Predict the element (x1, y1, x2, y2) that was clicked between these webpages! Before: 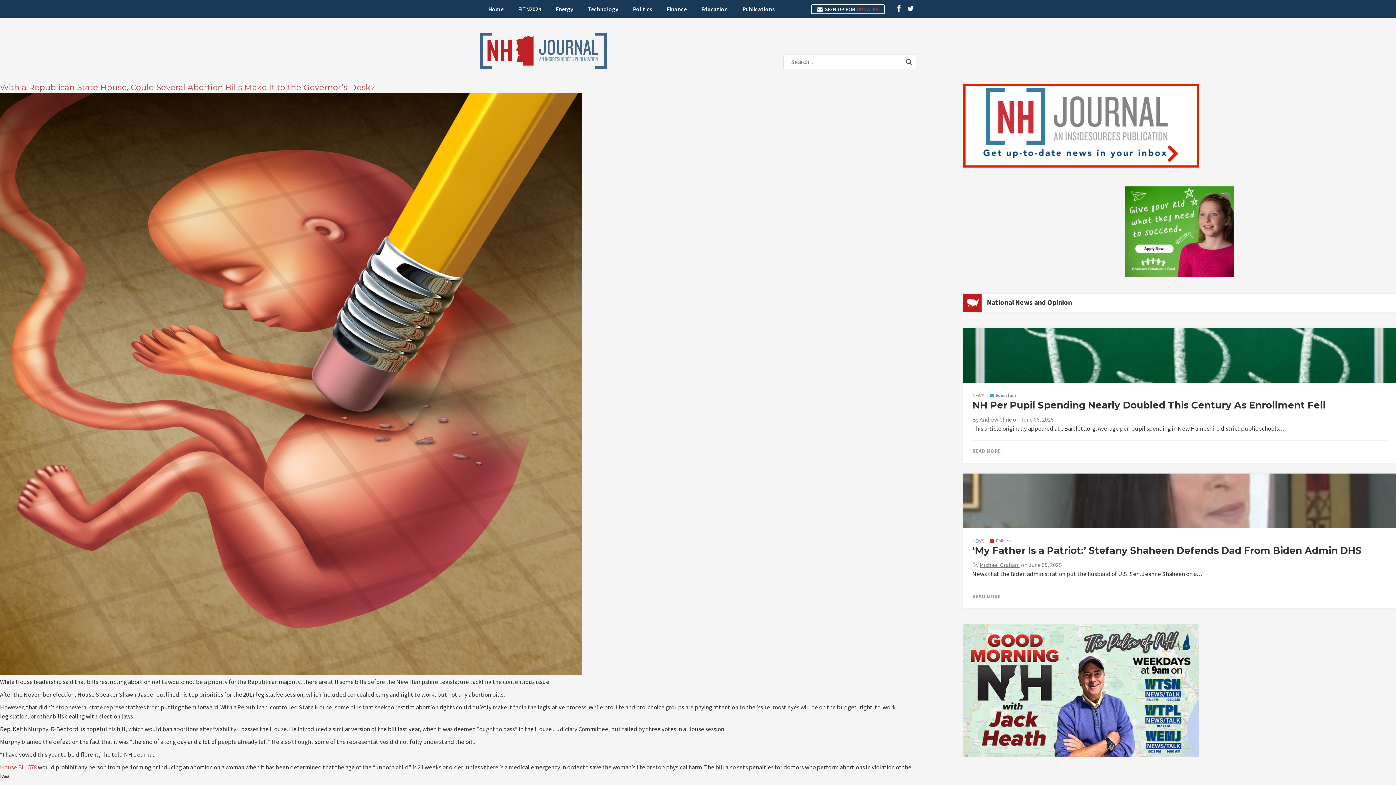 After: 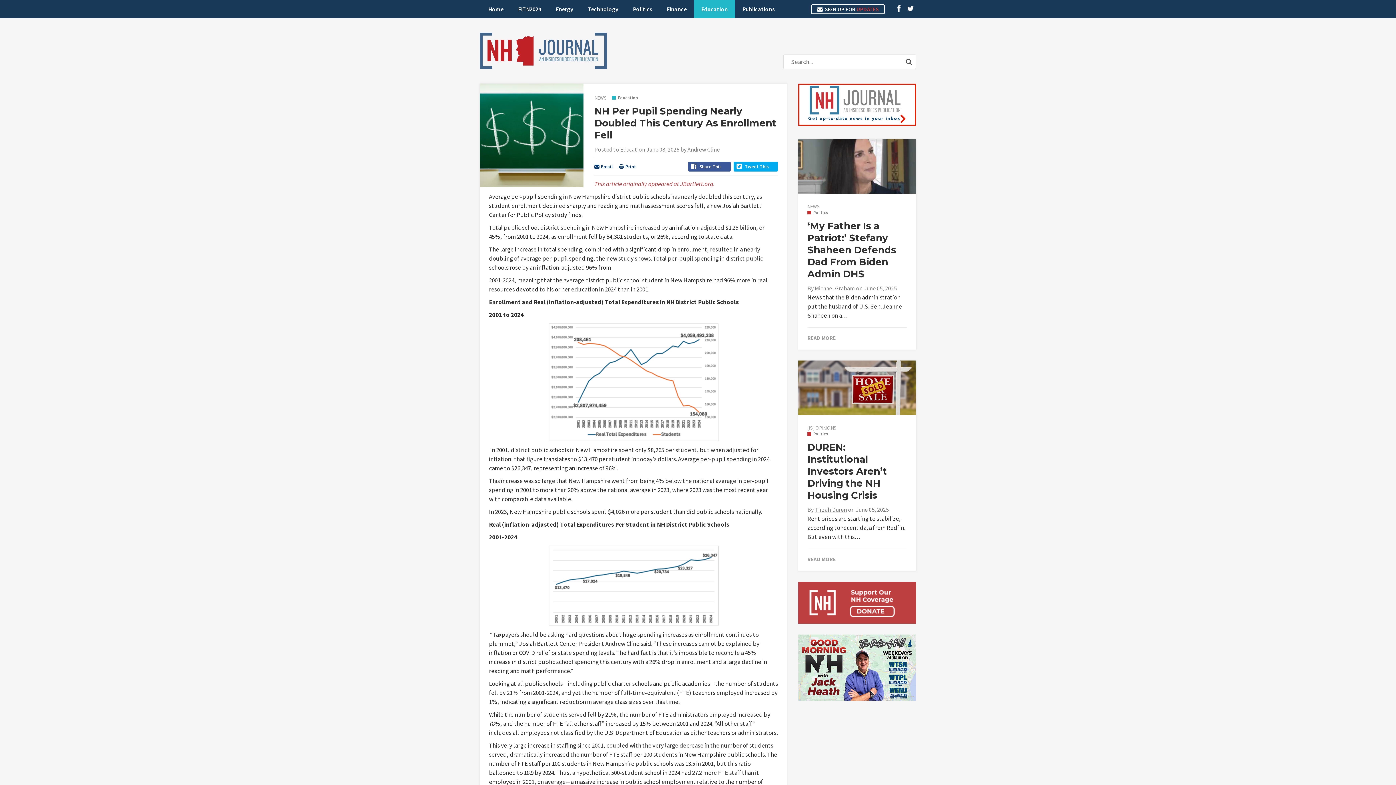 Action: label: NH Per Pupil Spending Nearly Doubled This Century As Enrollment Fell bbox: (972, 399, 1326, 411)